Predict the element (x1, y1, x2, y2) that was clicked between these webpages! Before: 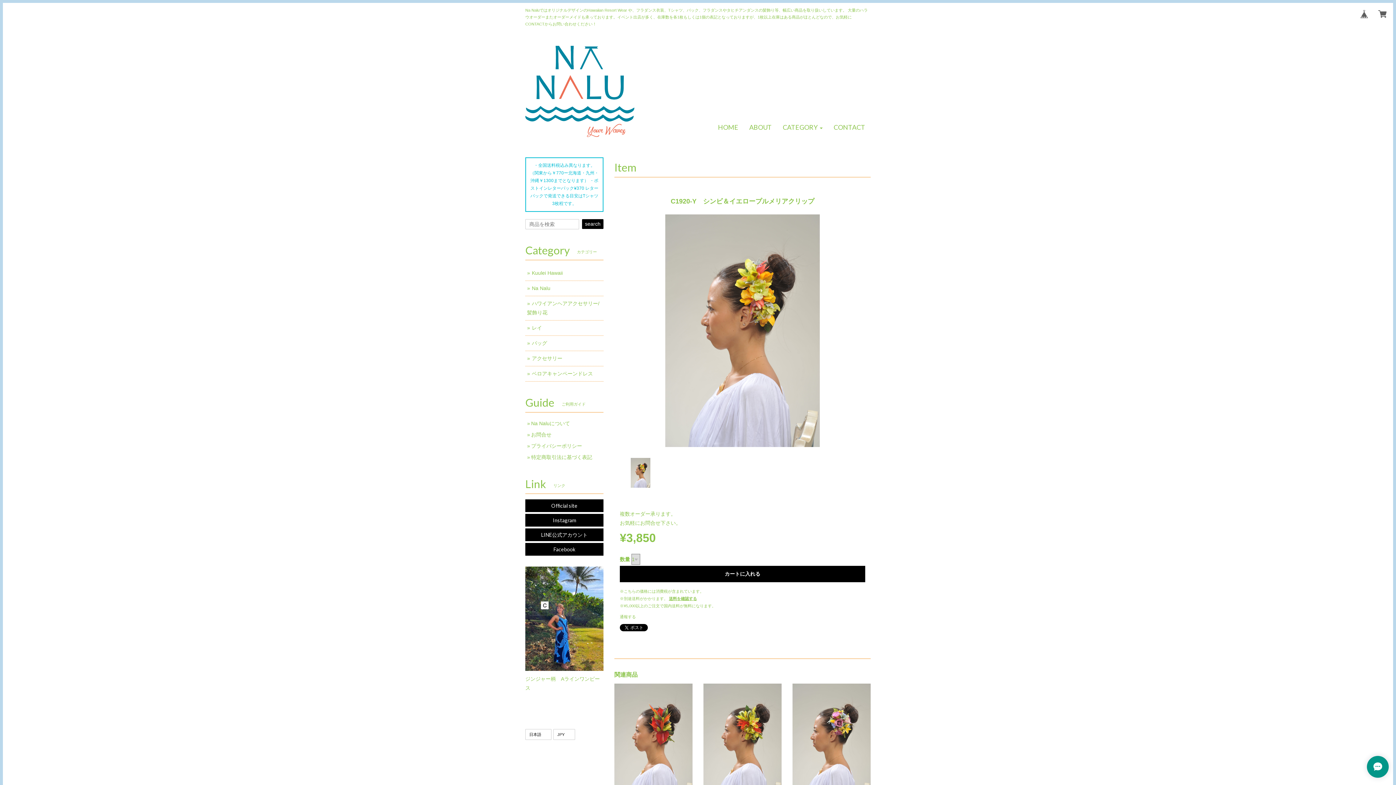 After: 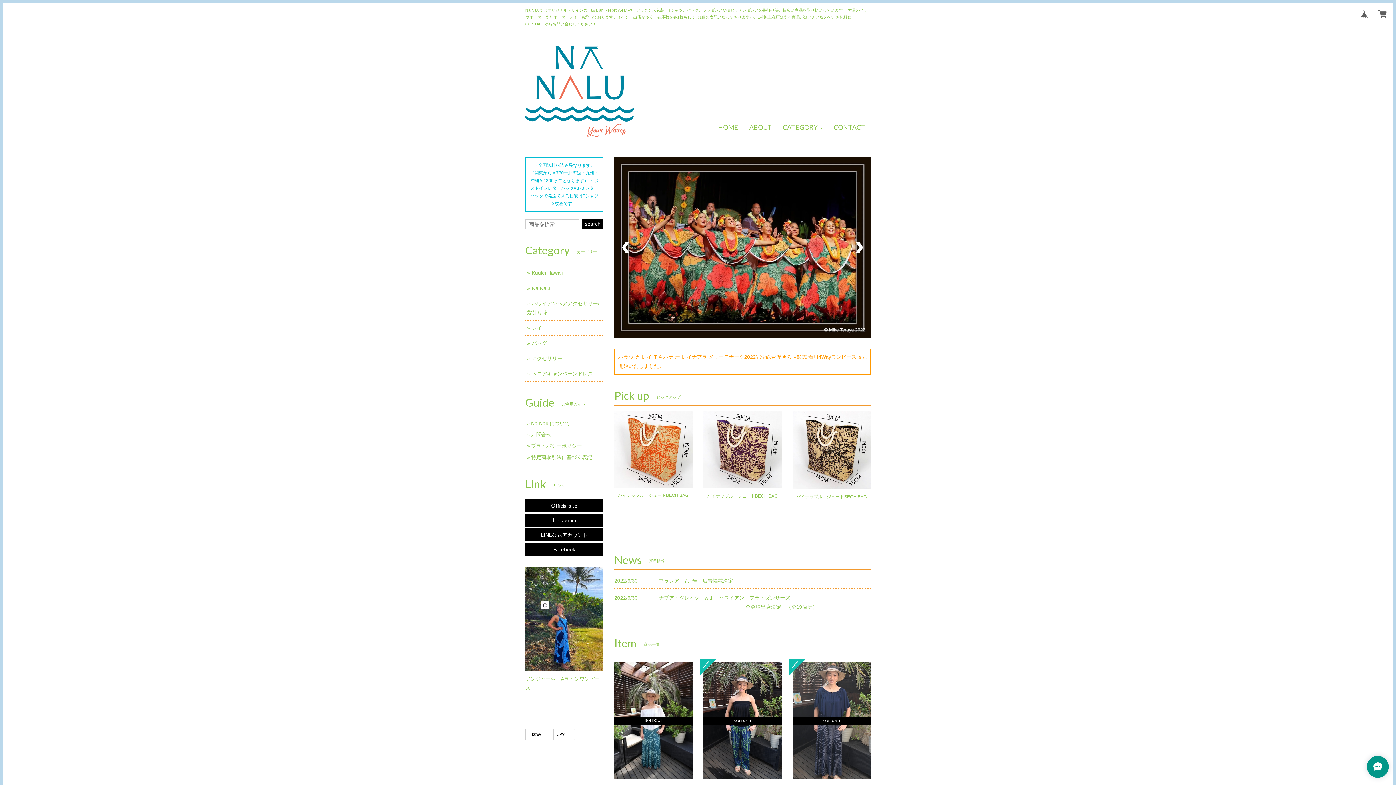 Action: bbox: (712, 118, 744, 137) label: HOME